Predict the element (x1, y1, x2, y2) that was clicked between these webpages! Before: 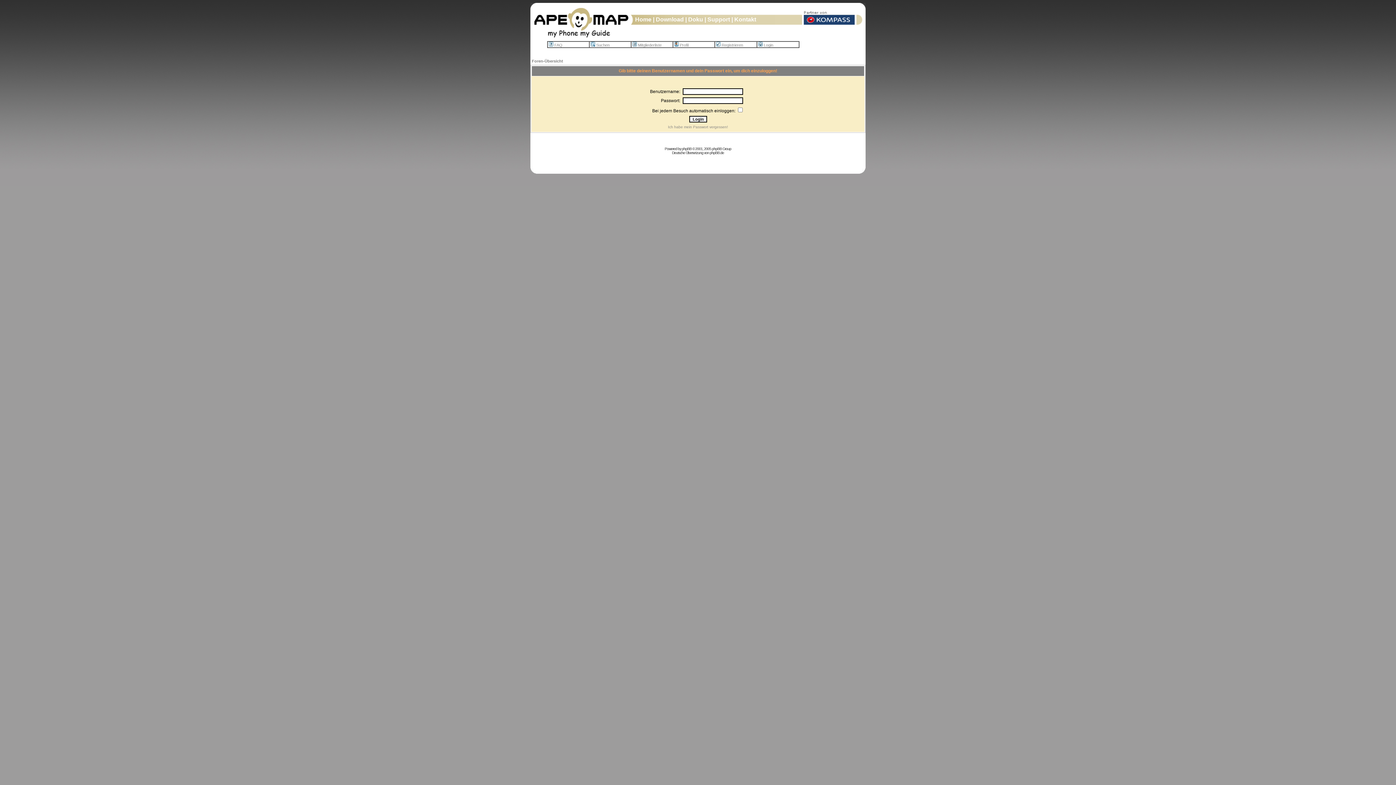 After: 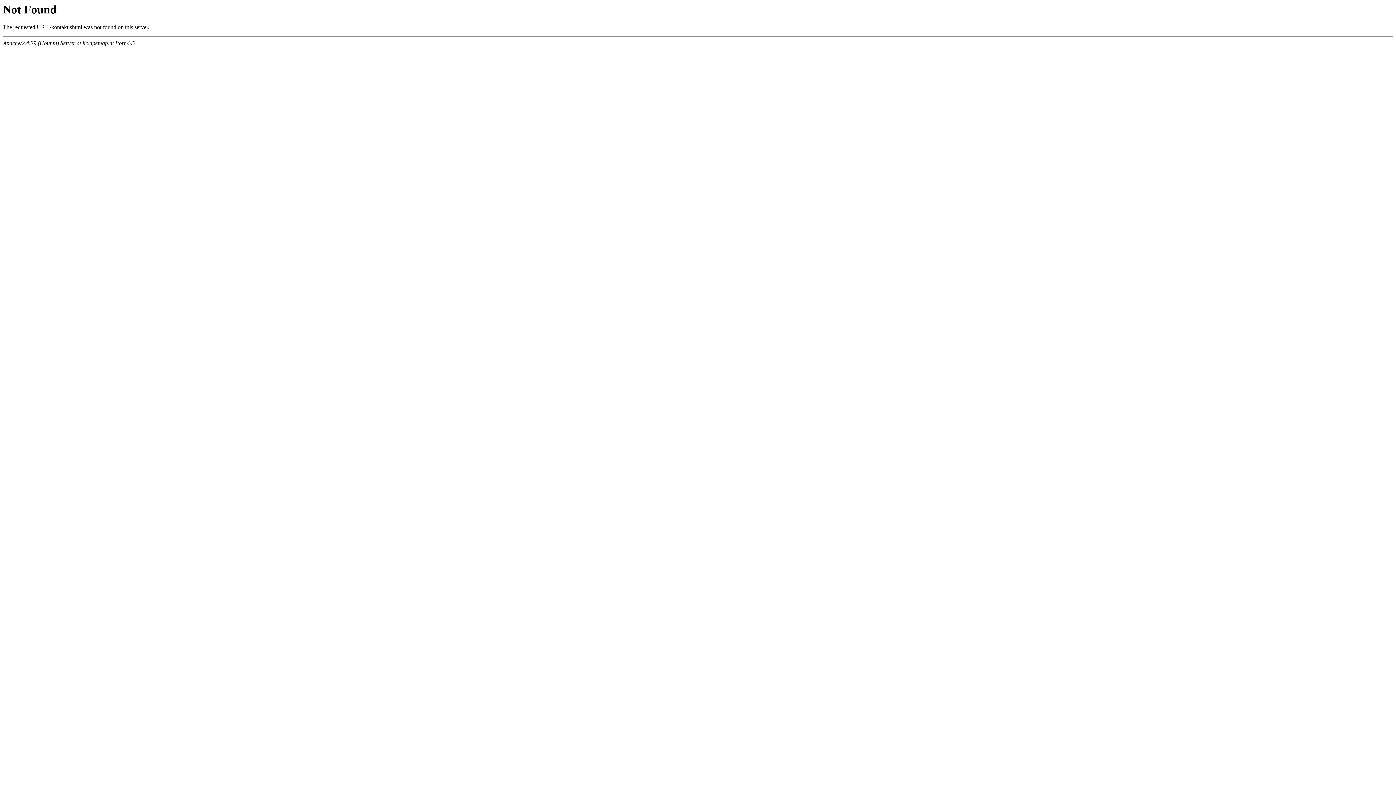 Action: bbox: (734, 16, 756, 22) label: Kontakt